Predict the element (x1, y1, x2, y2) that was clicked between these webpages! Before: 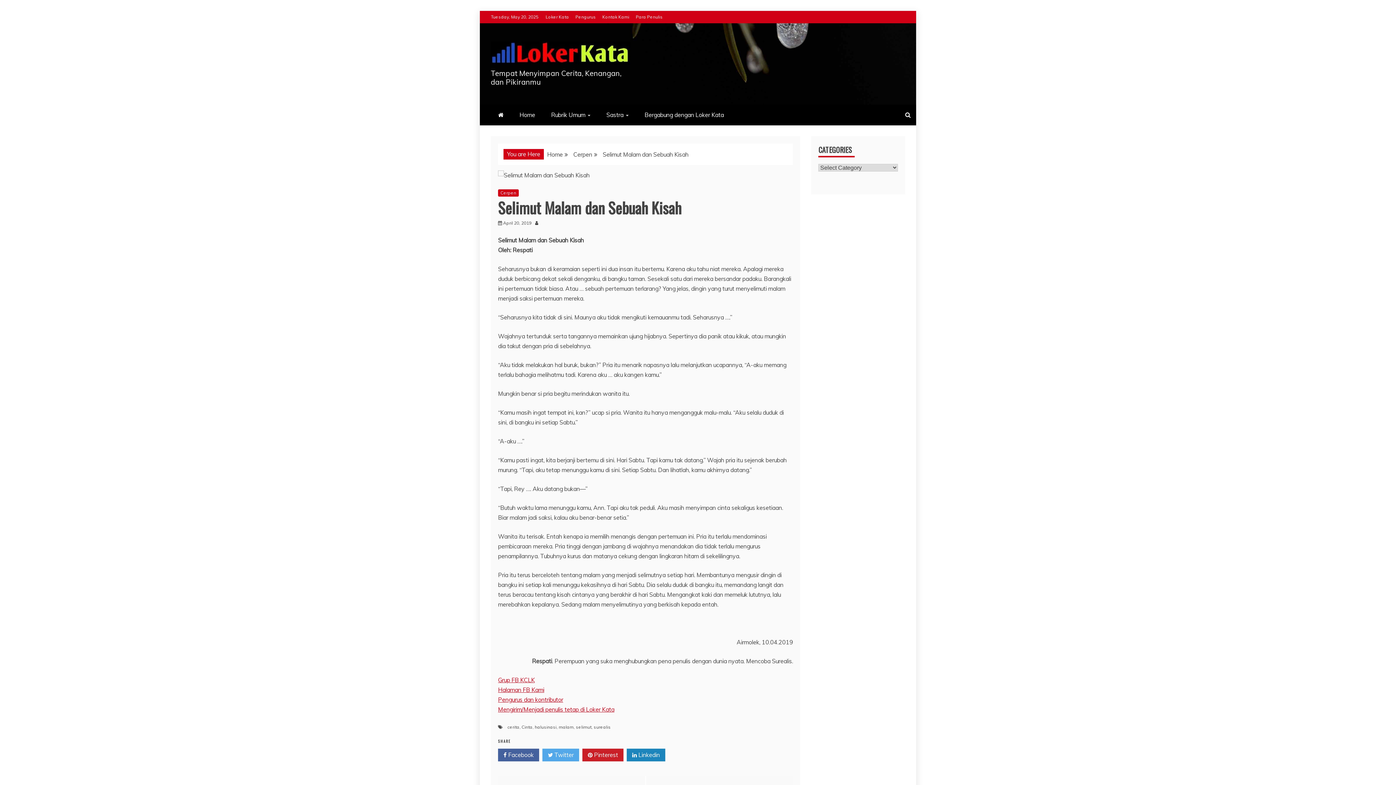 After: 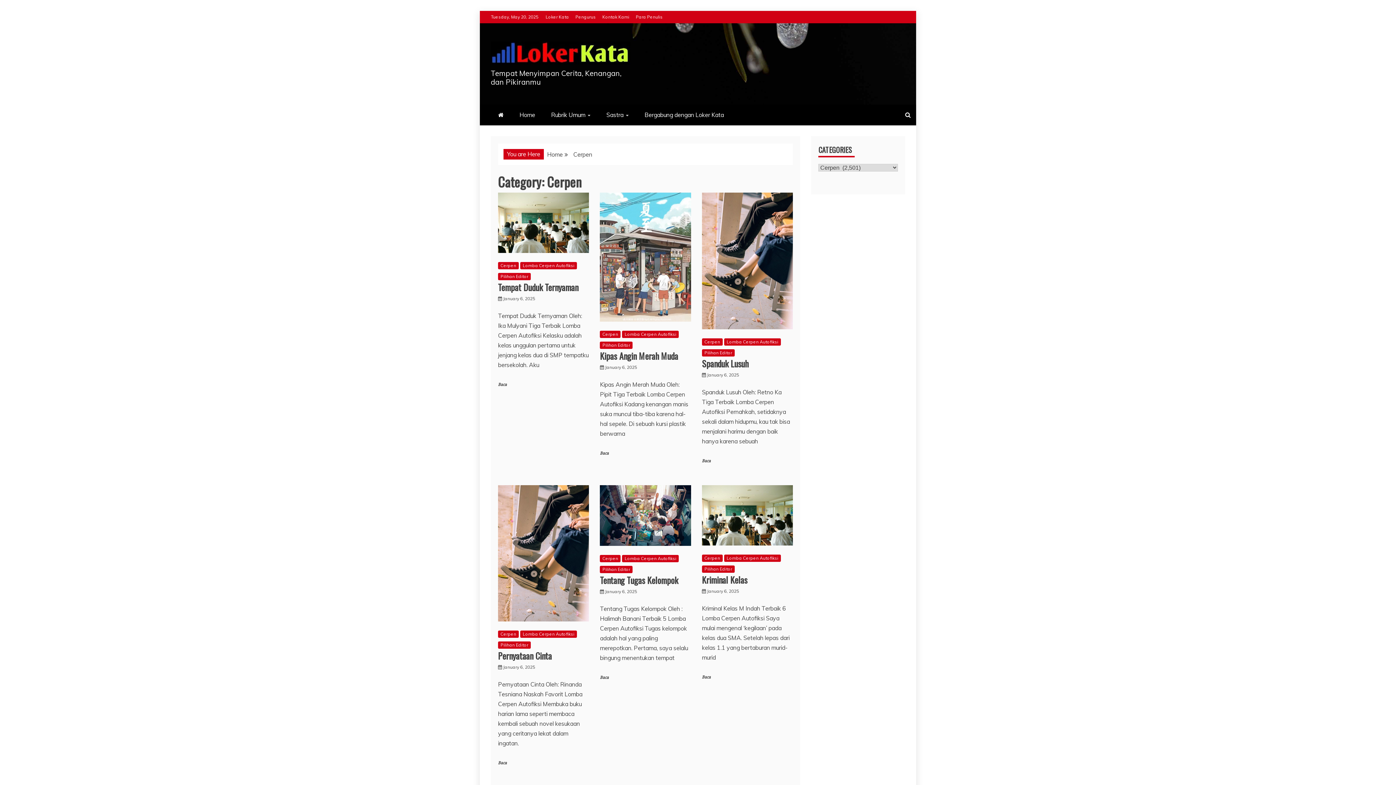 Action: bbox: (498, 189, 518, 196) label: Cerpen